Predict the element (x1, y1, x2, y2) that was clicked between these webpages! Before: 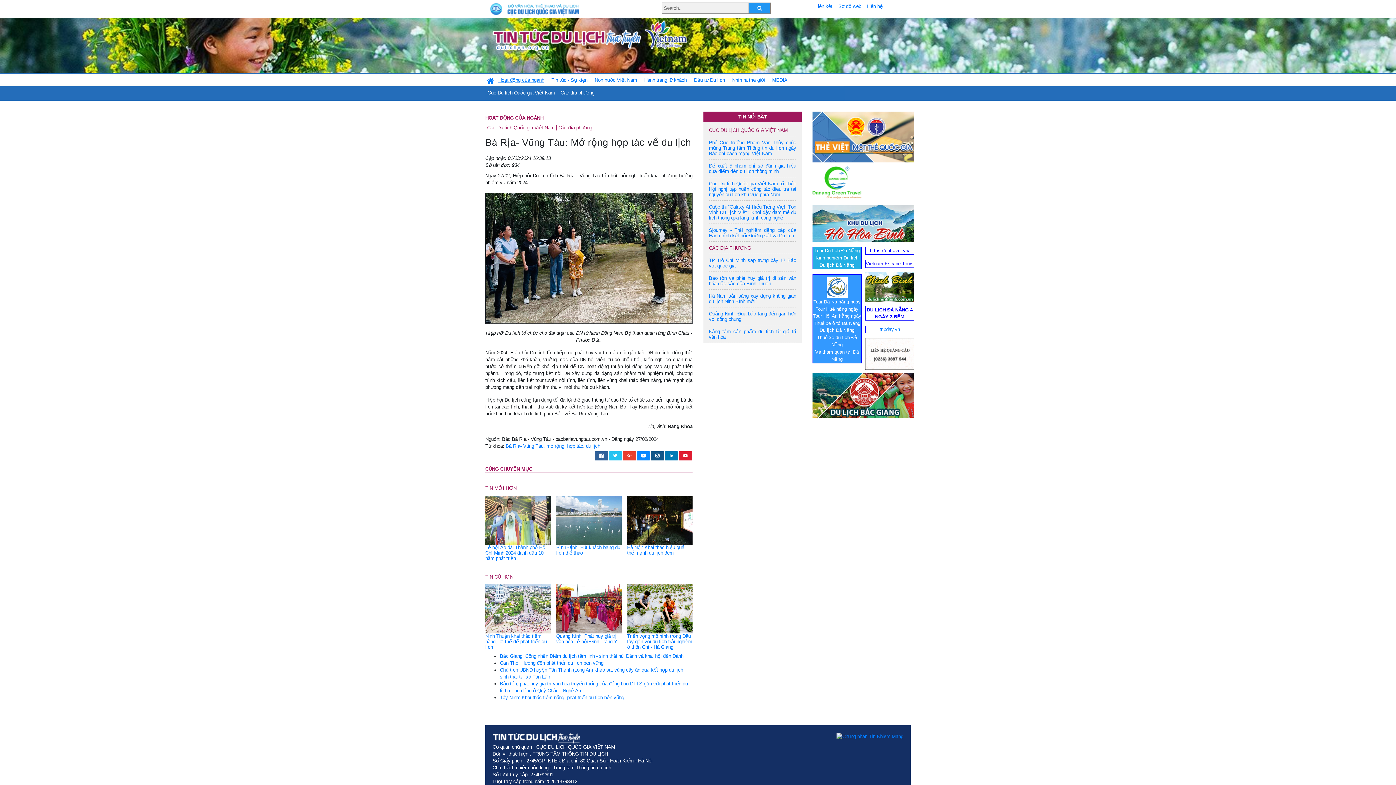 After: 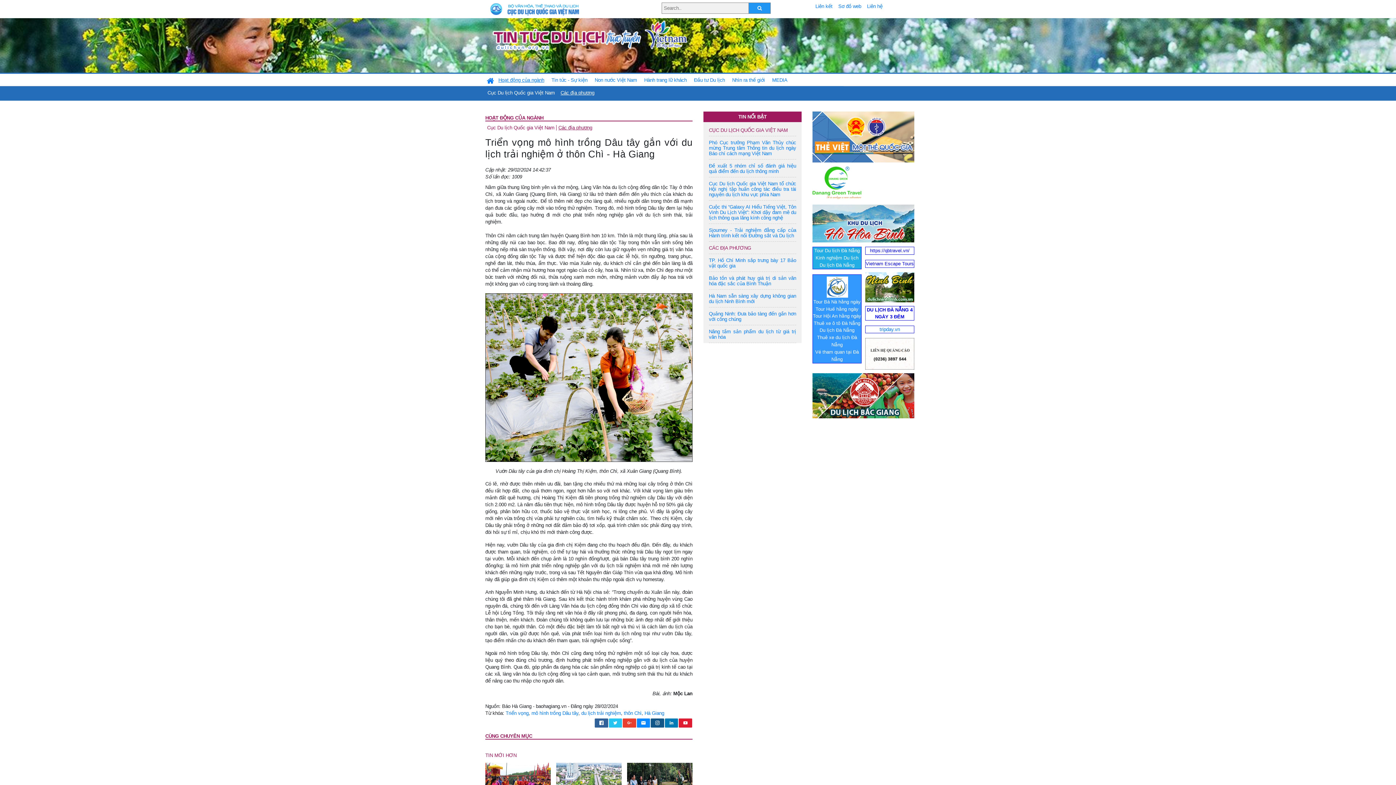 Action: label: Triển vọng mô hình trồng Dâu tây gắn với du lịch trải nghiệm ở thôn Chì - Hà Giang bbox: (627, 633, 692, 650)